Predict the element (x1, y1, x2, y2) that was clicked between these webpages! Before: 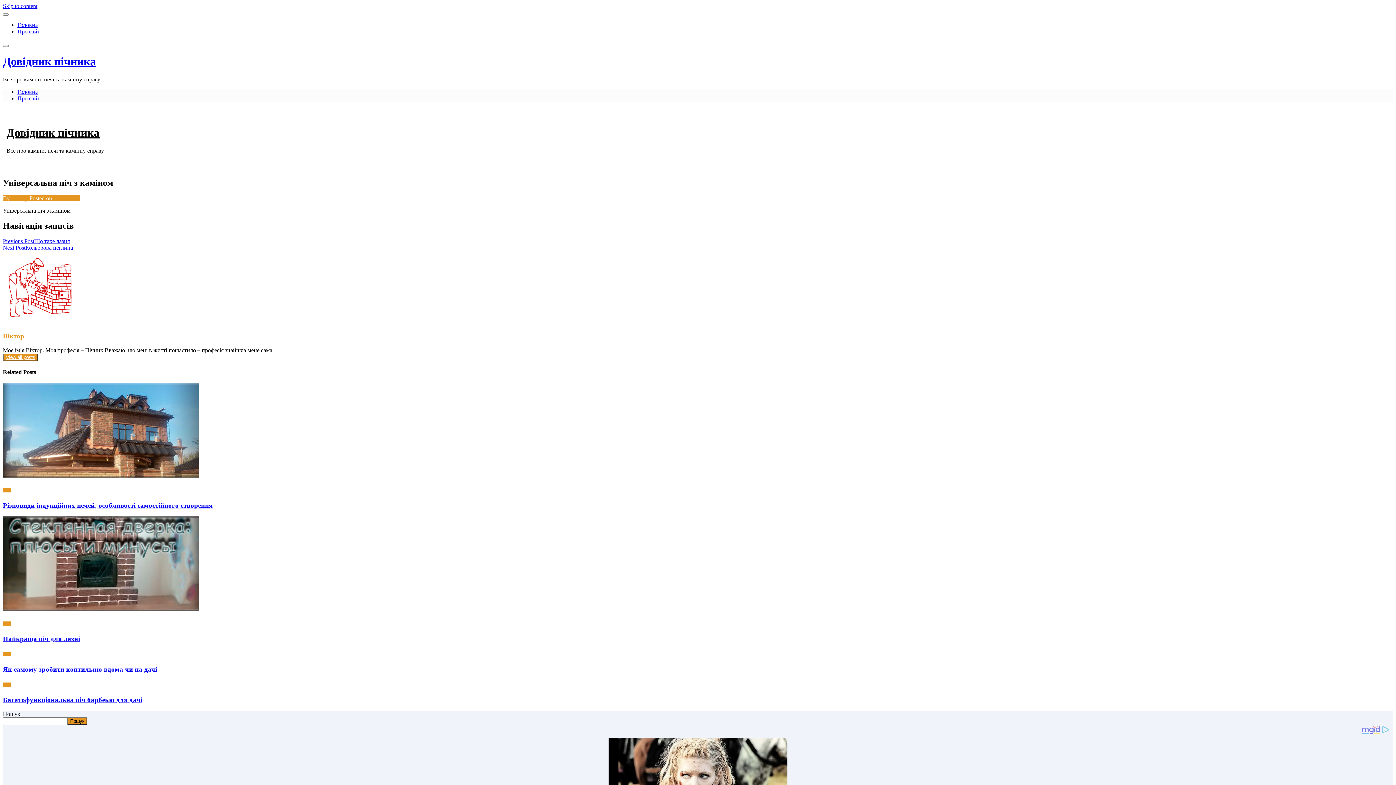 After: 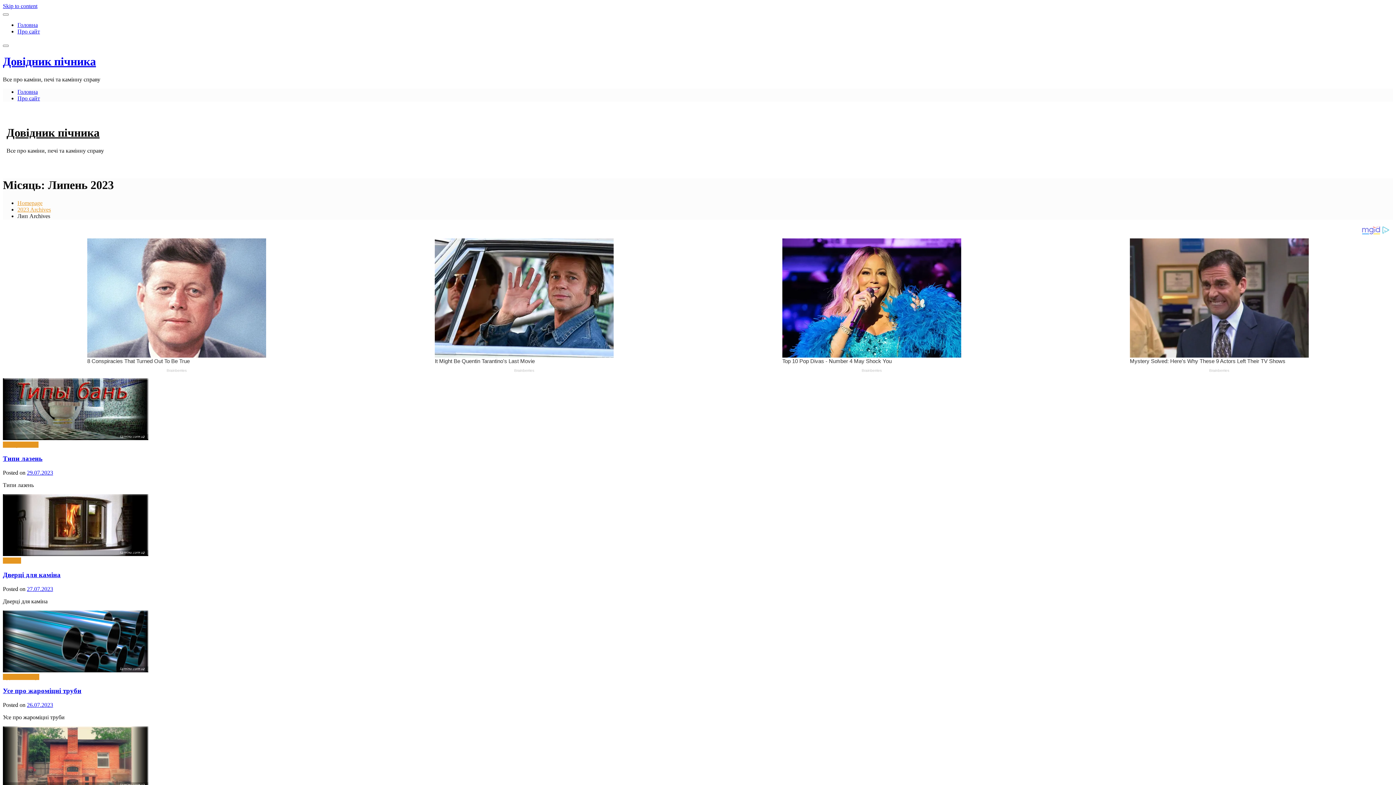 Action: bbox: (53, 195, 79, 201) label: 16.07.2023